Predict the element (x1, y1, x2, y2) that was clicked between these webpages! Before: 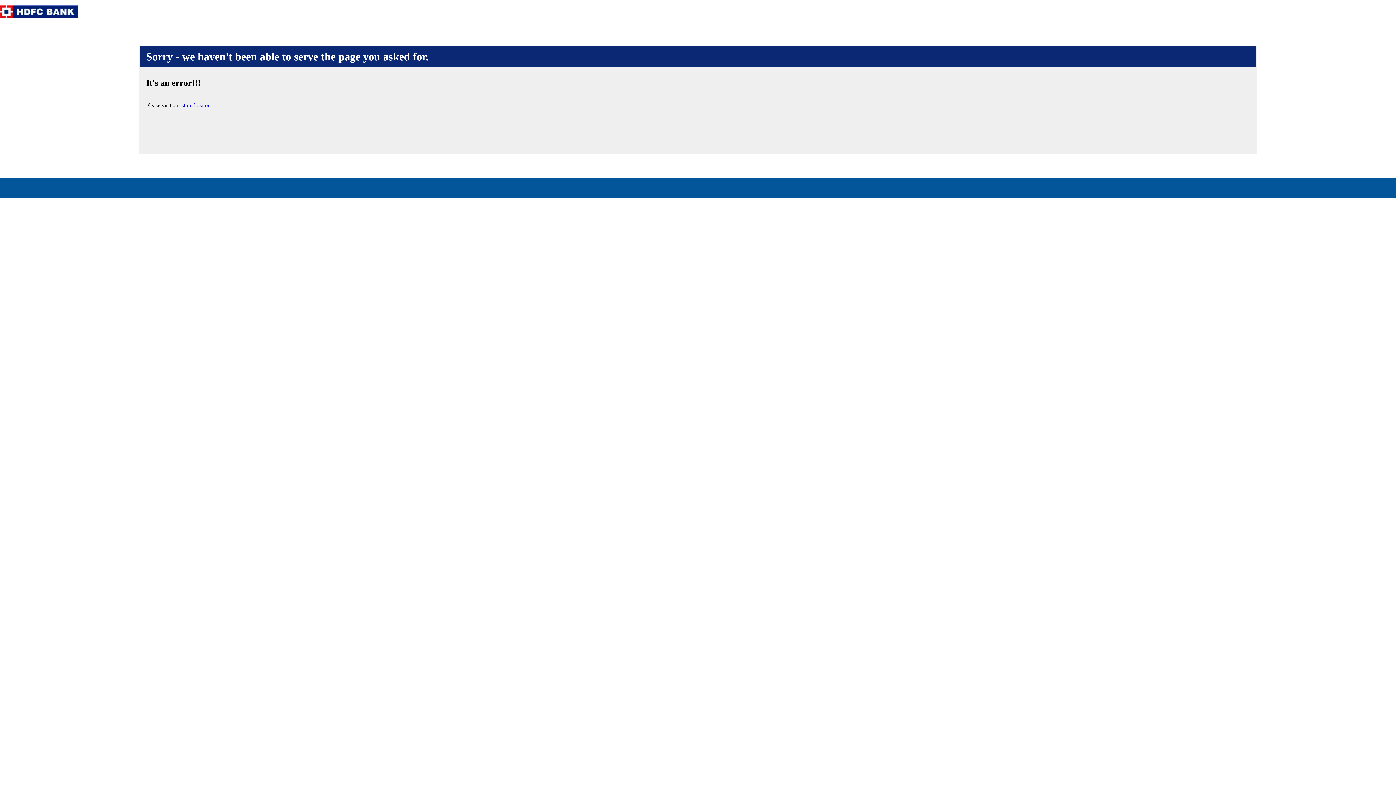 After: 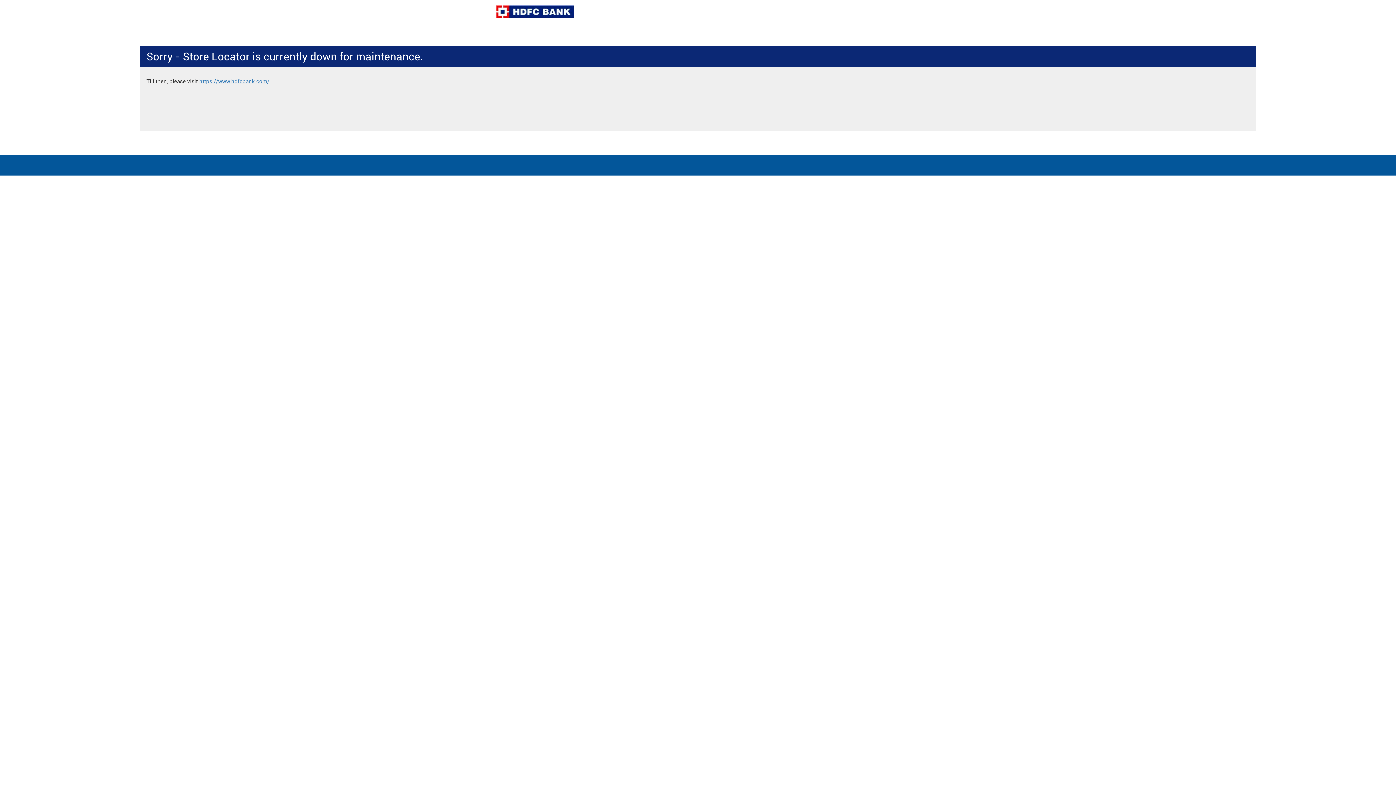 Action: label: store locator bbox: (181, 102, 209, 108)